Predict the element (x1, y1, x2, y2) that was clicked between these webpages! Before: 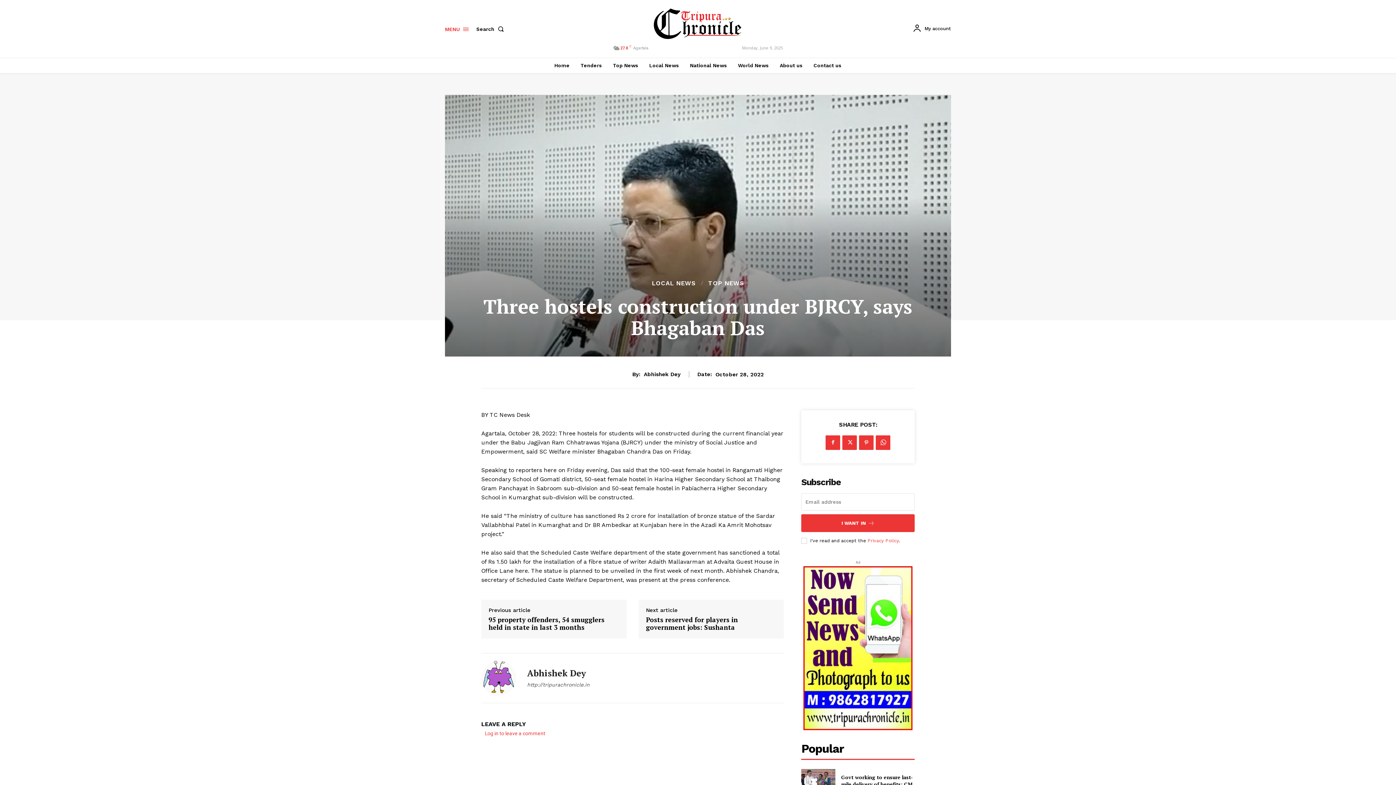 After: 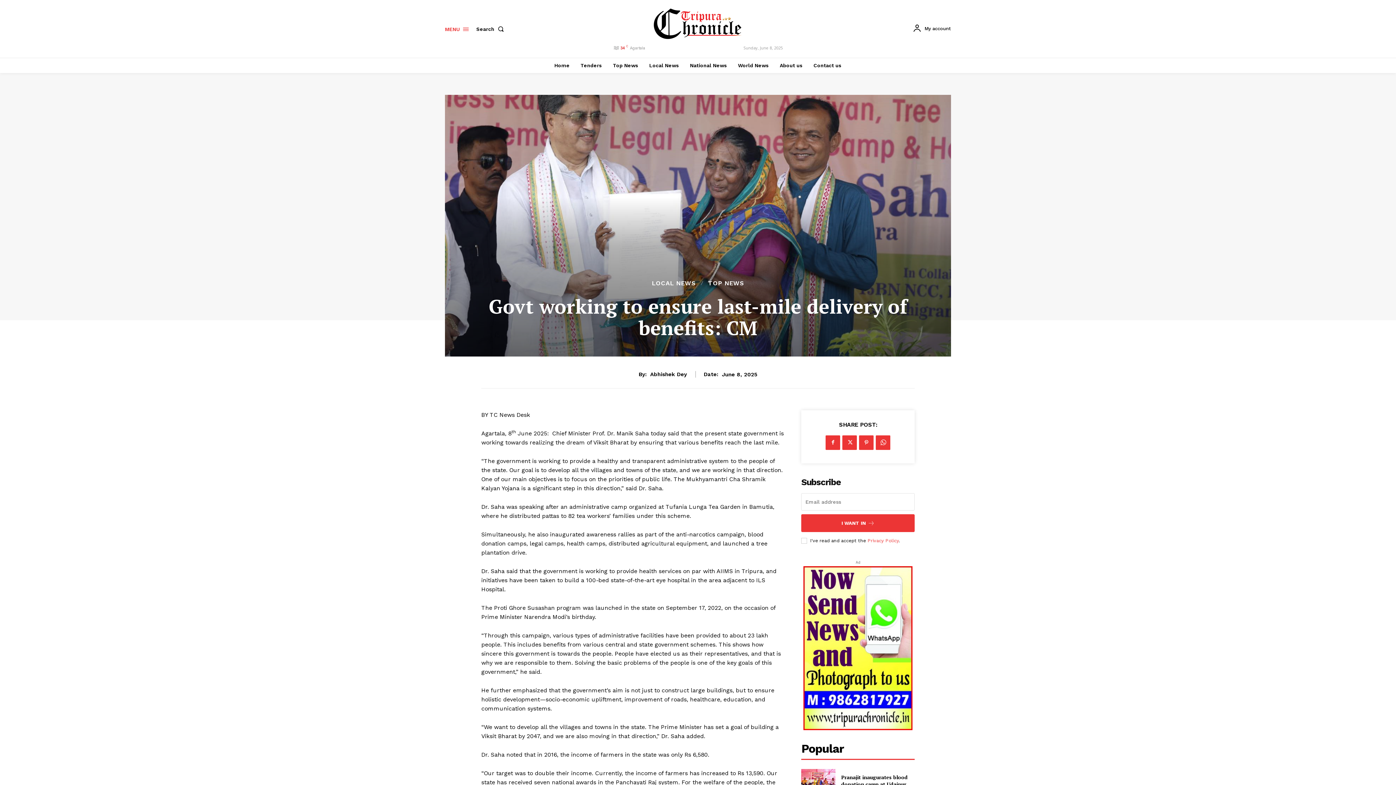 Action: label: Govt working to ensure last-mile delivery of benefits: CM bbox: (841, 774, 913, 788)